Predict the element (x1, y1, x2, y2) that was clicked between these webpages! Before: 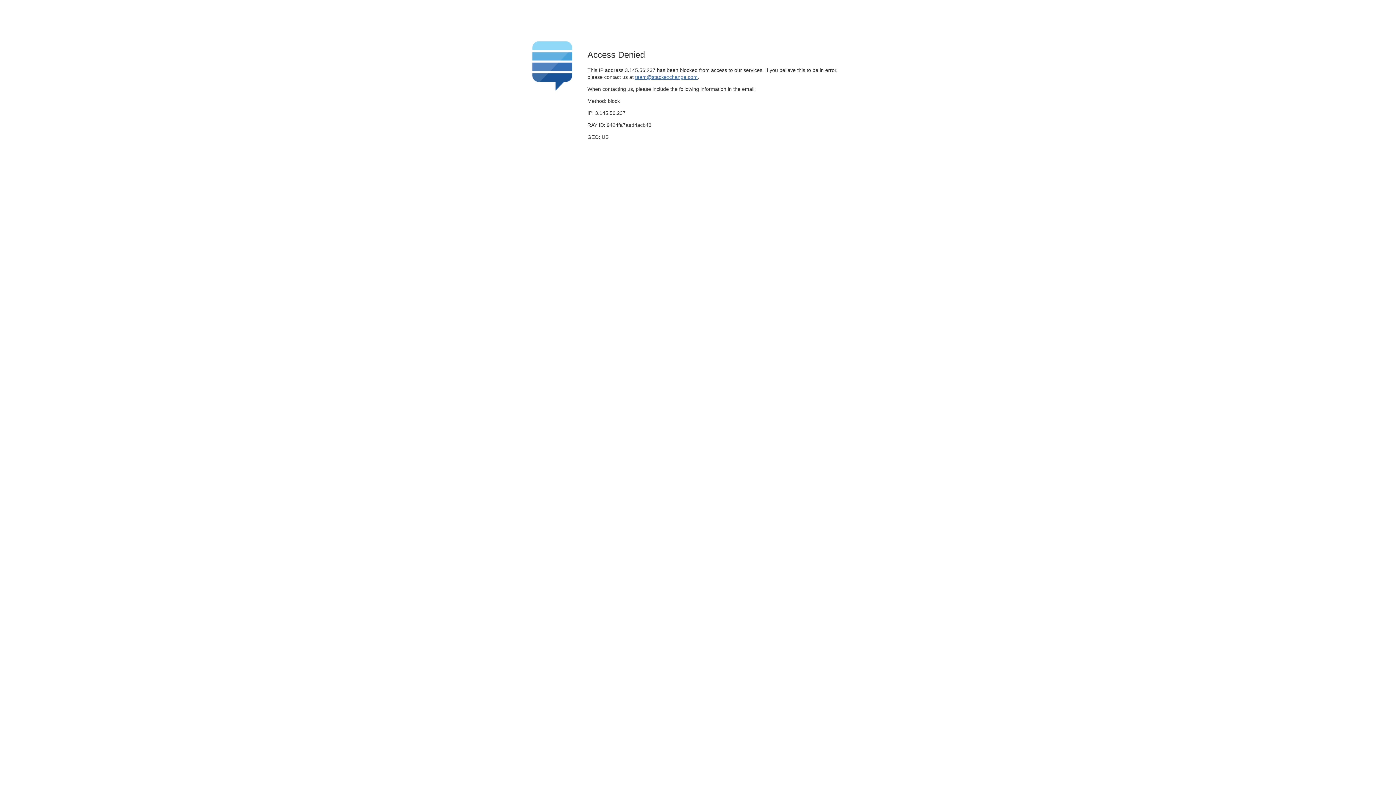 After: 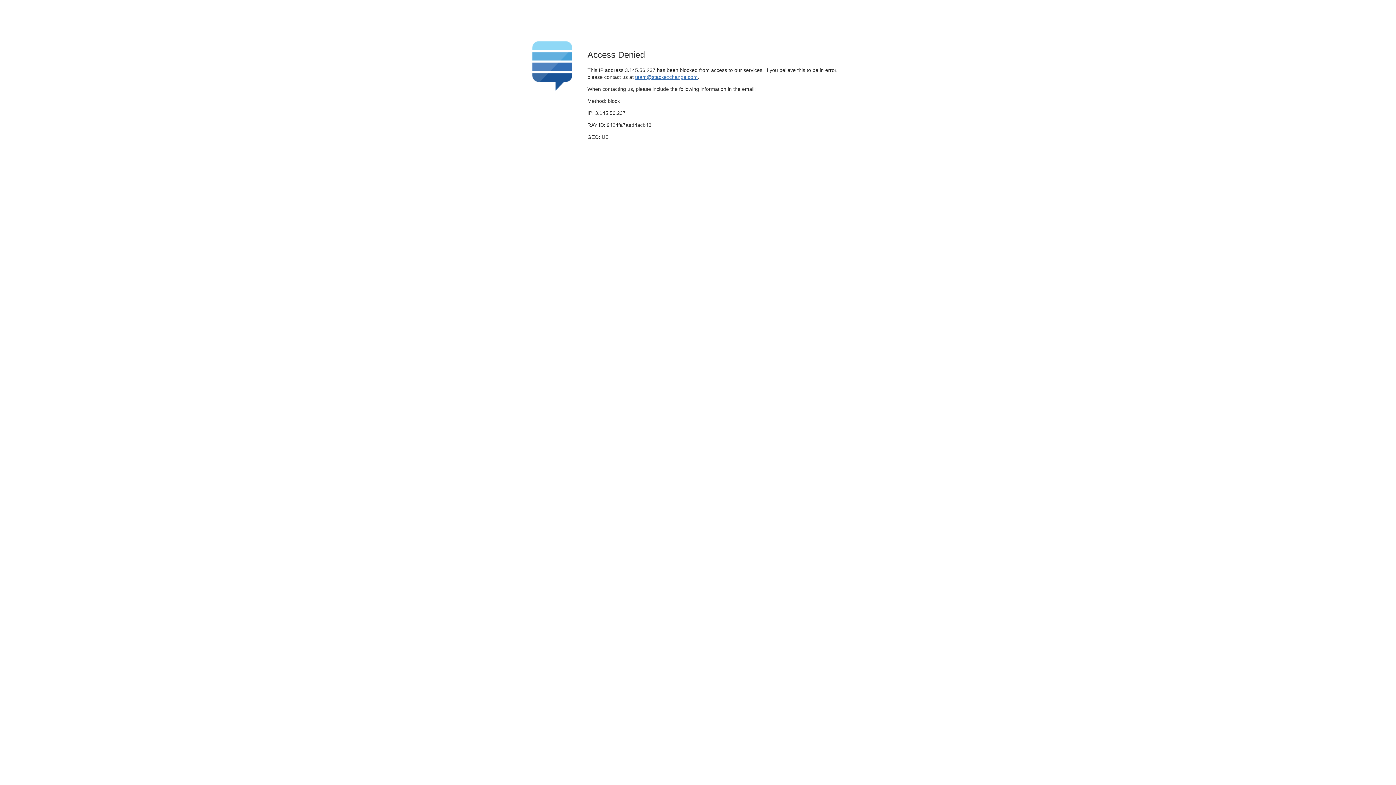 Action: label: team@stackexchange.com bbox: (635, 74, 697, 79)